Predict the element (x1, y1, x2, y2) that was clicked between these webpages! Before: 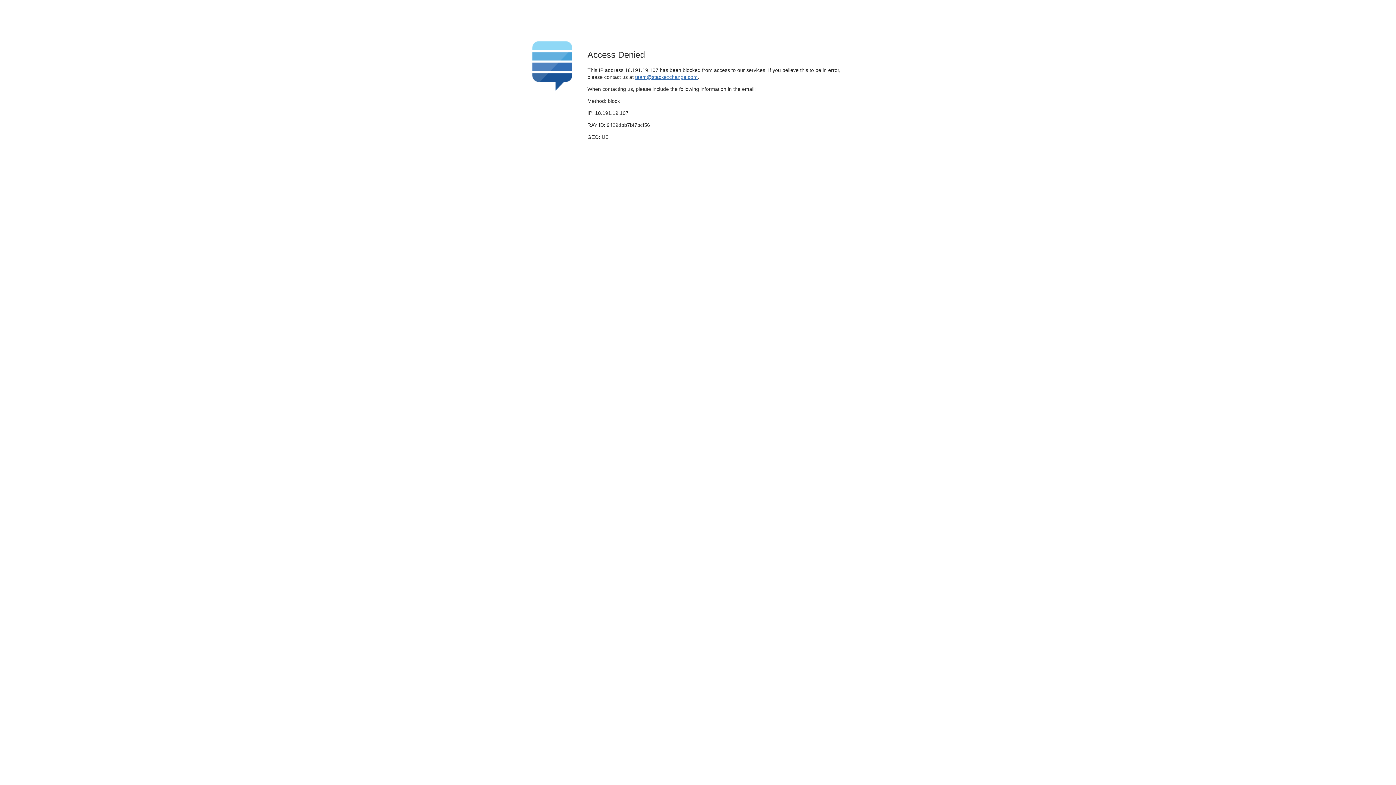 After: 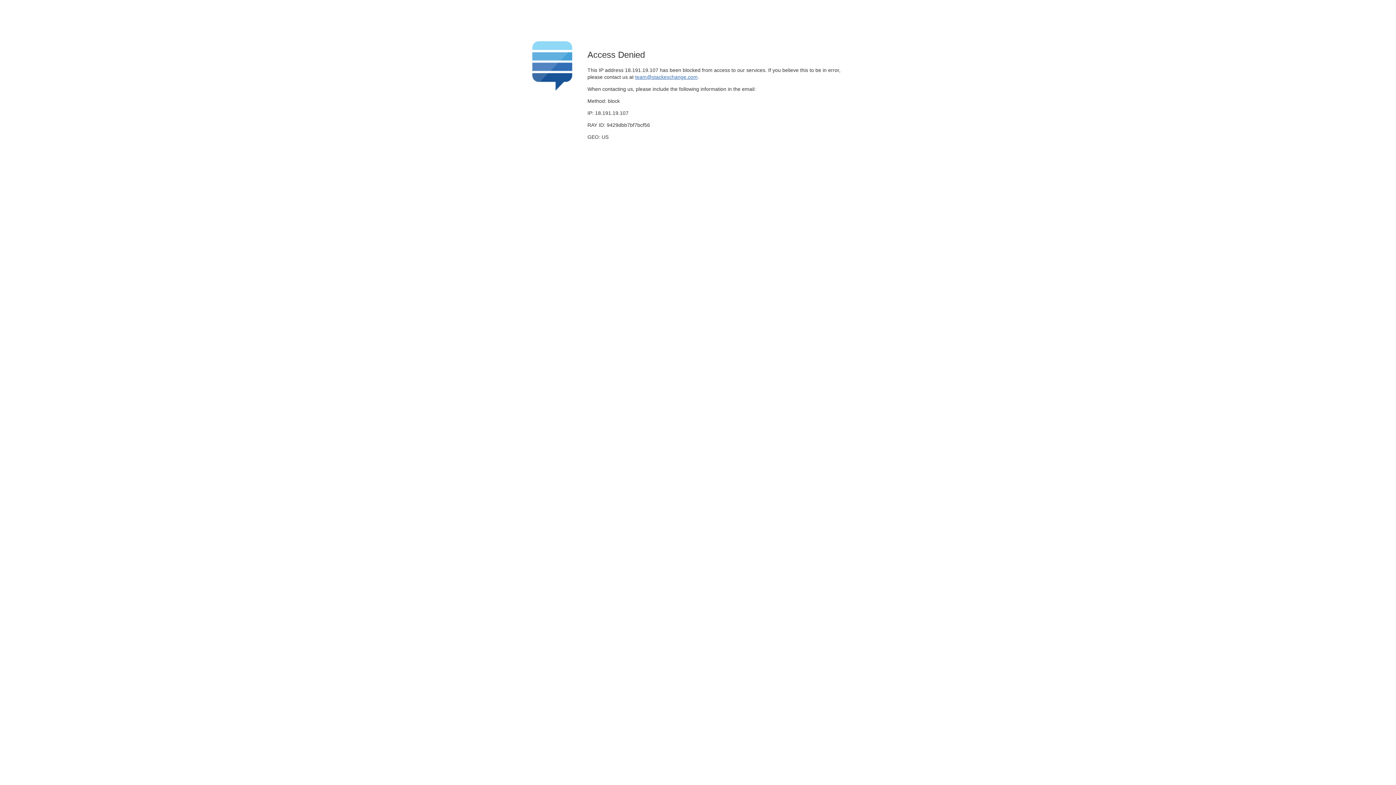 Action: bbox: (635, 74, 697, 79) label: team@stackexchange.com